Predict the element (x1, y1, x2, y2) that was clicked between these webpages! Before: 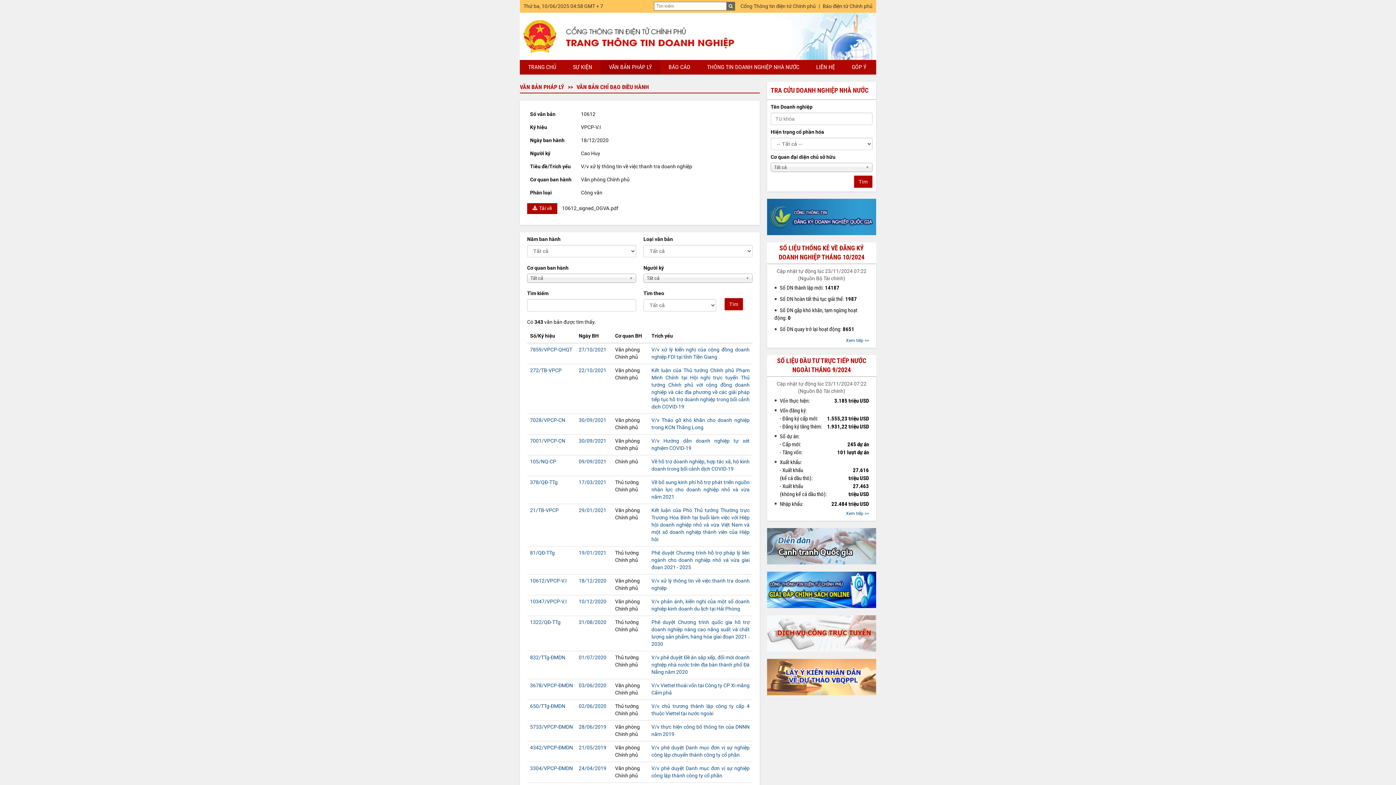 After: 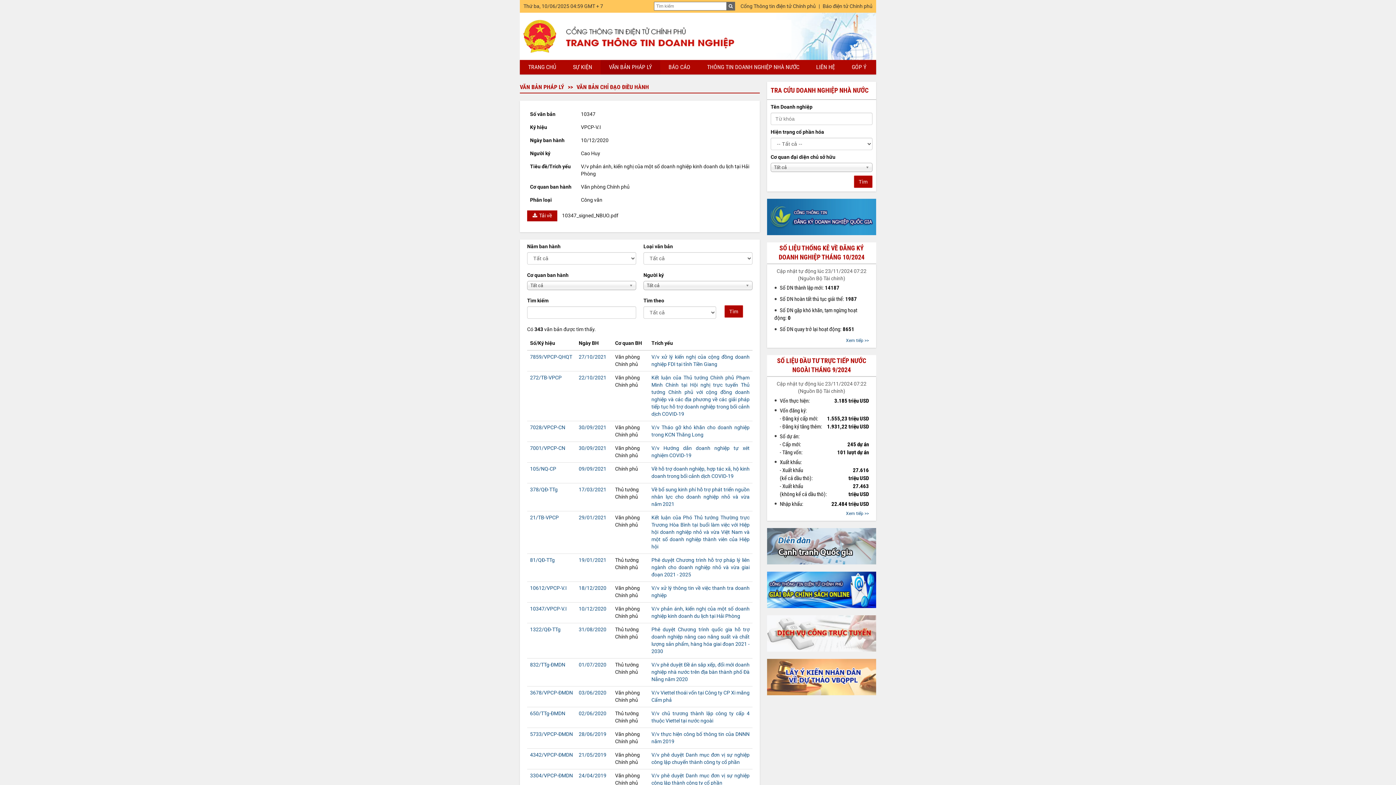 Action: bbox: (578, 598, 606, 605) label: 10/12/2020